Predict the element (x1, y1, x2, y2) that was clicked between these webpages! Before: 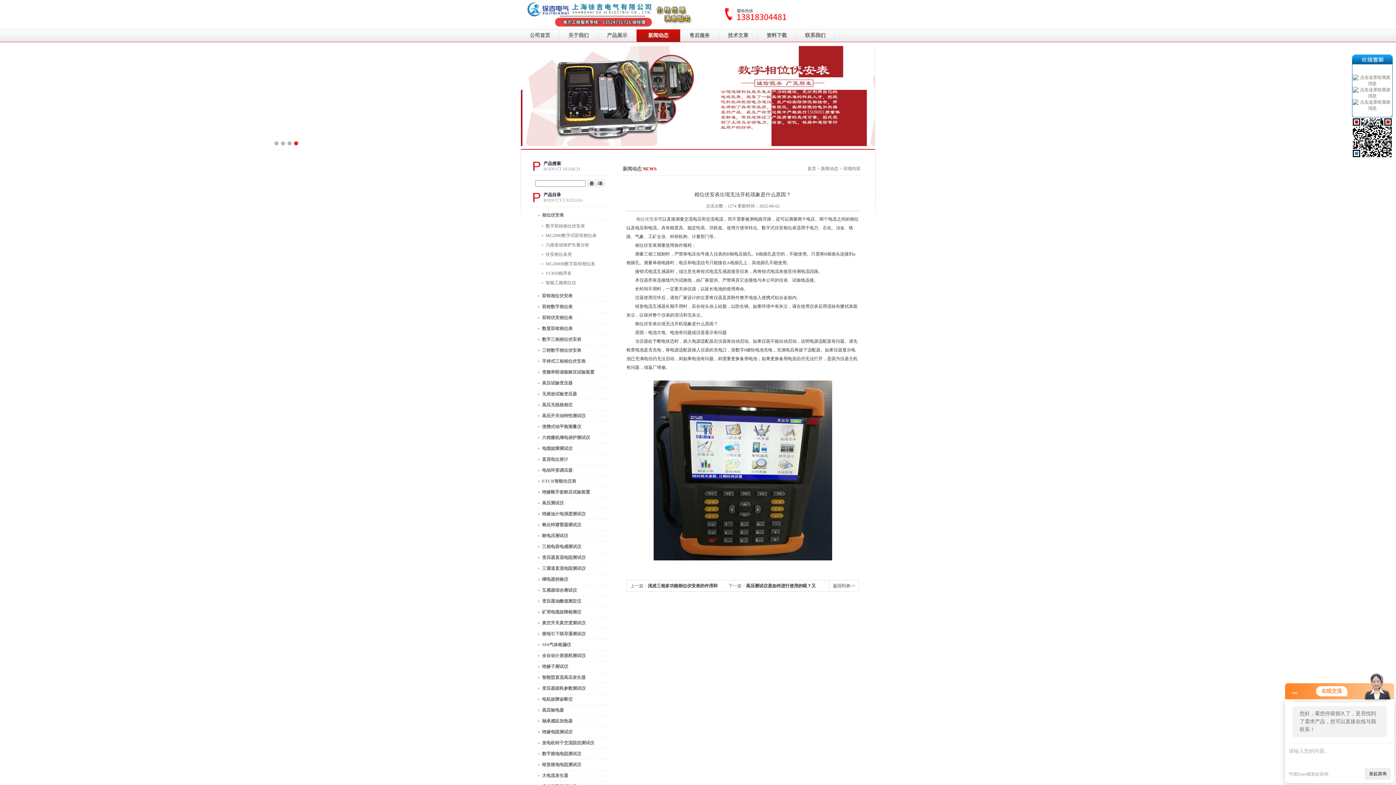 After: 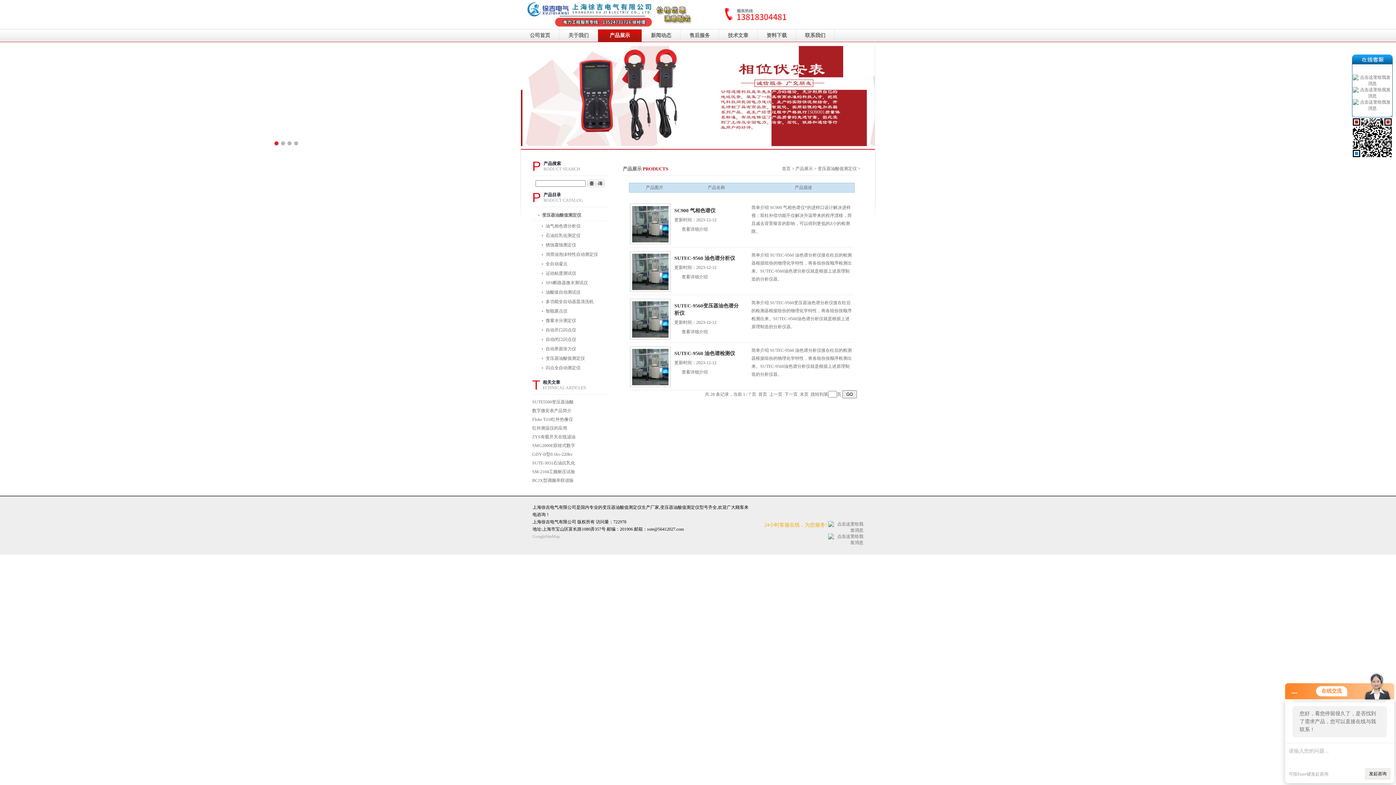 Action: bbox: (532, 596, 607, 607) label: 变压器油酸值测定仪